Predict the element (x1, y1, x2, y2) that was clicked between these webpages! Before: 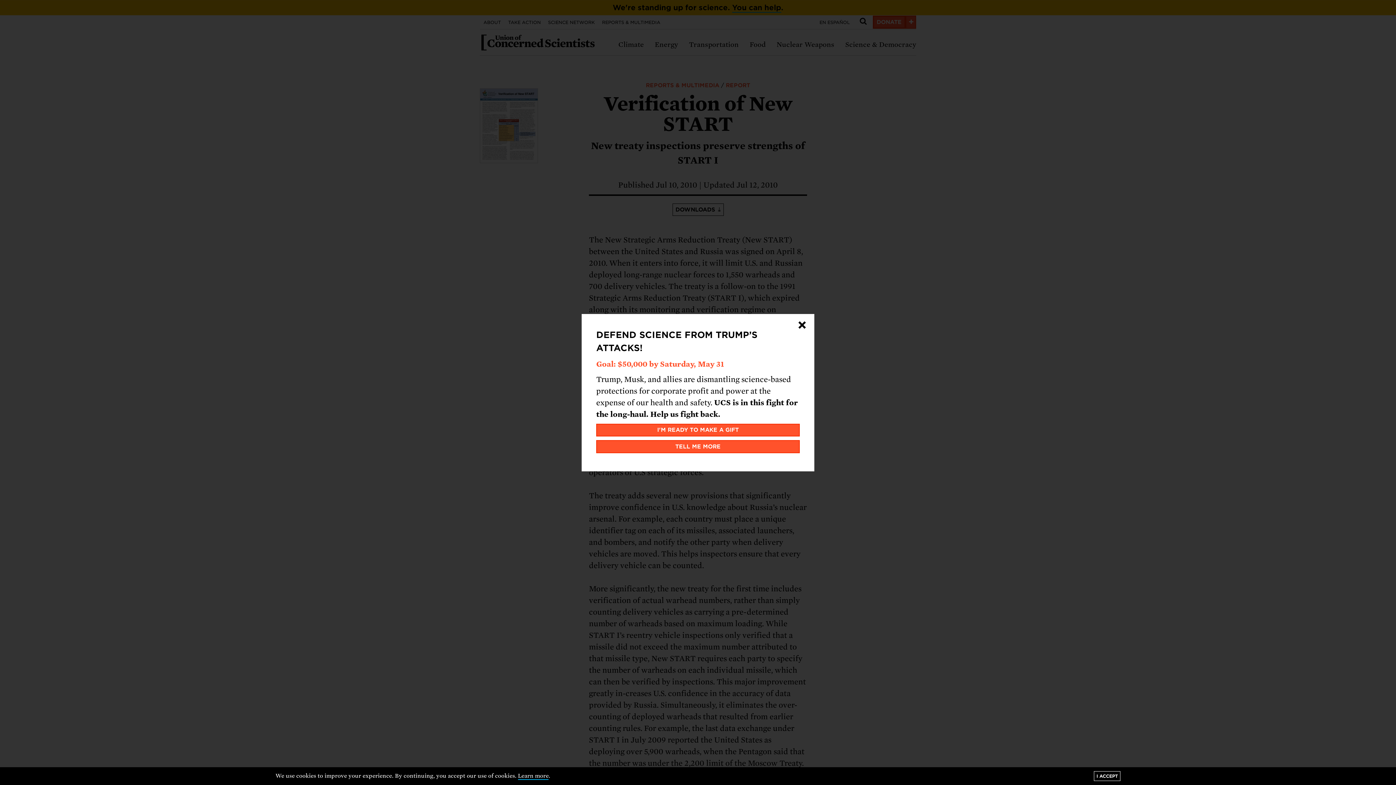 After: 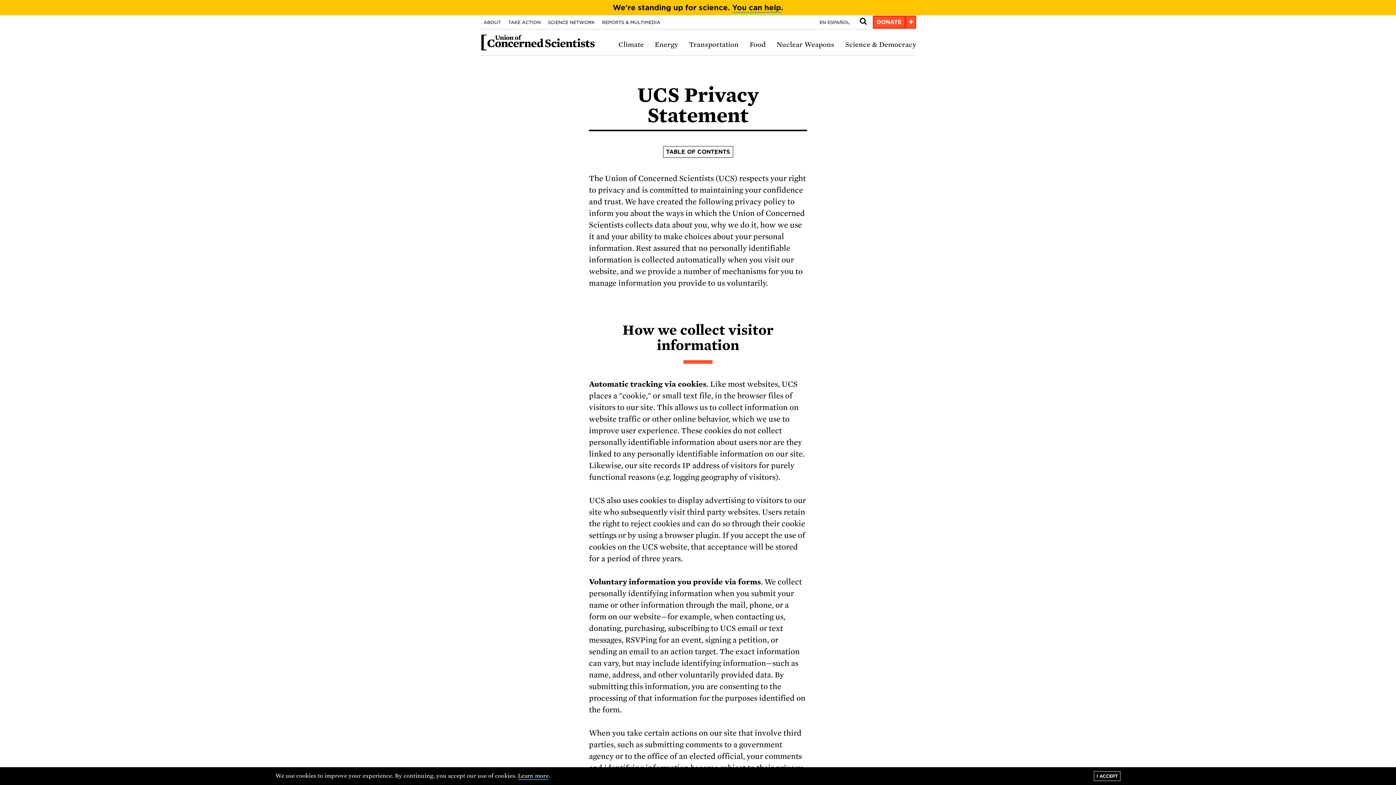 Action: bbox: (518, 773, 548, 780) label: Learn more